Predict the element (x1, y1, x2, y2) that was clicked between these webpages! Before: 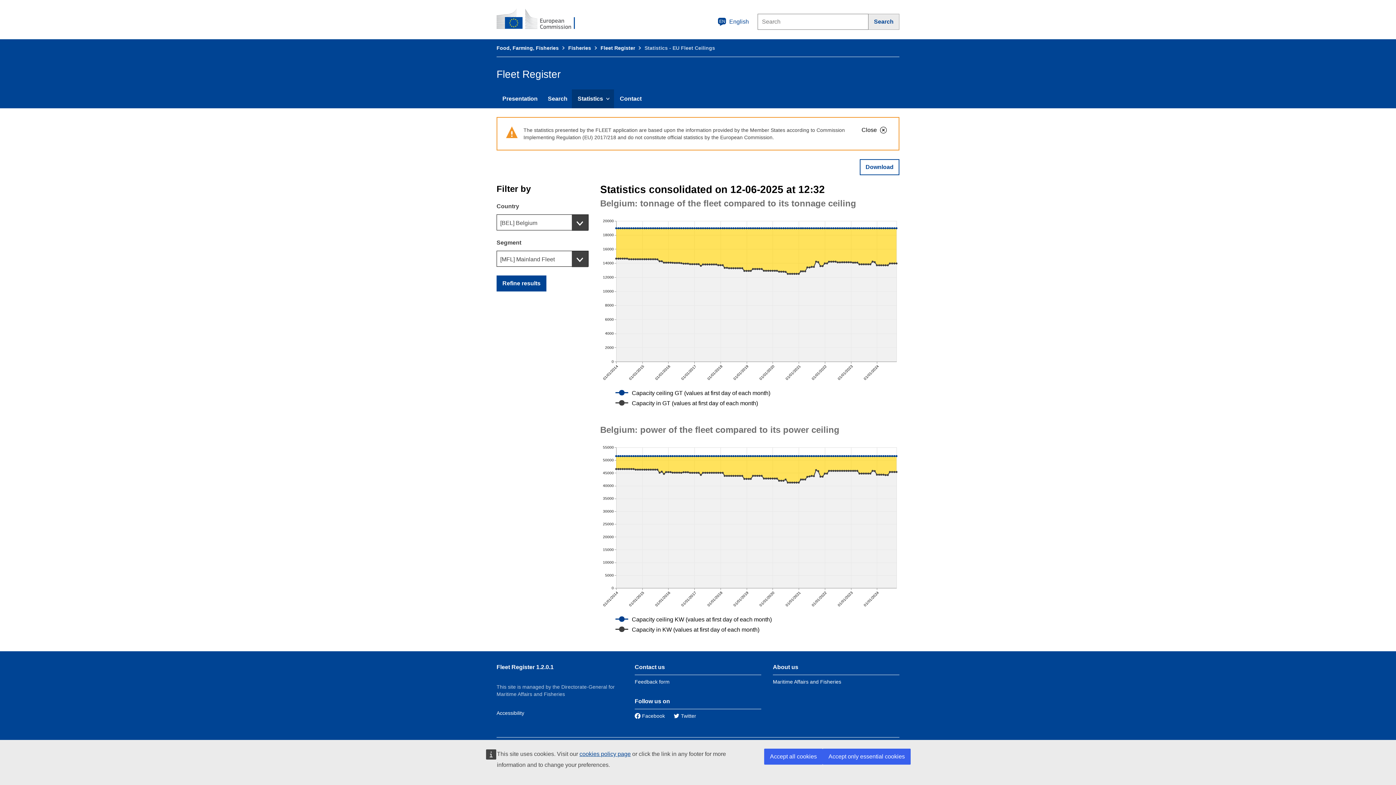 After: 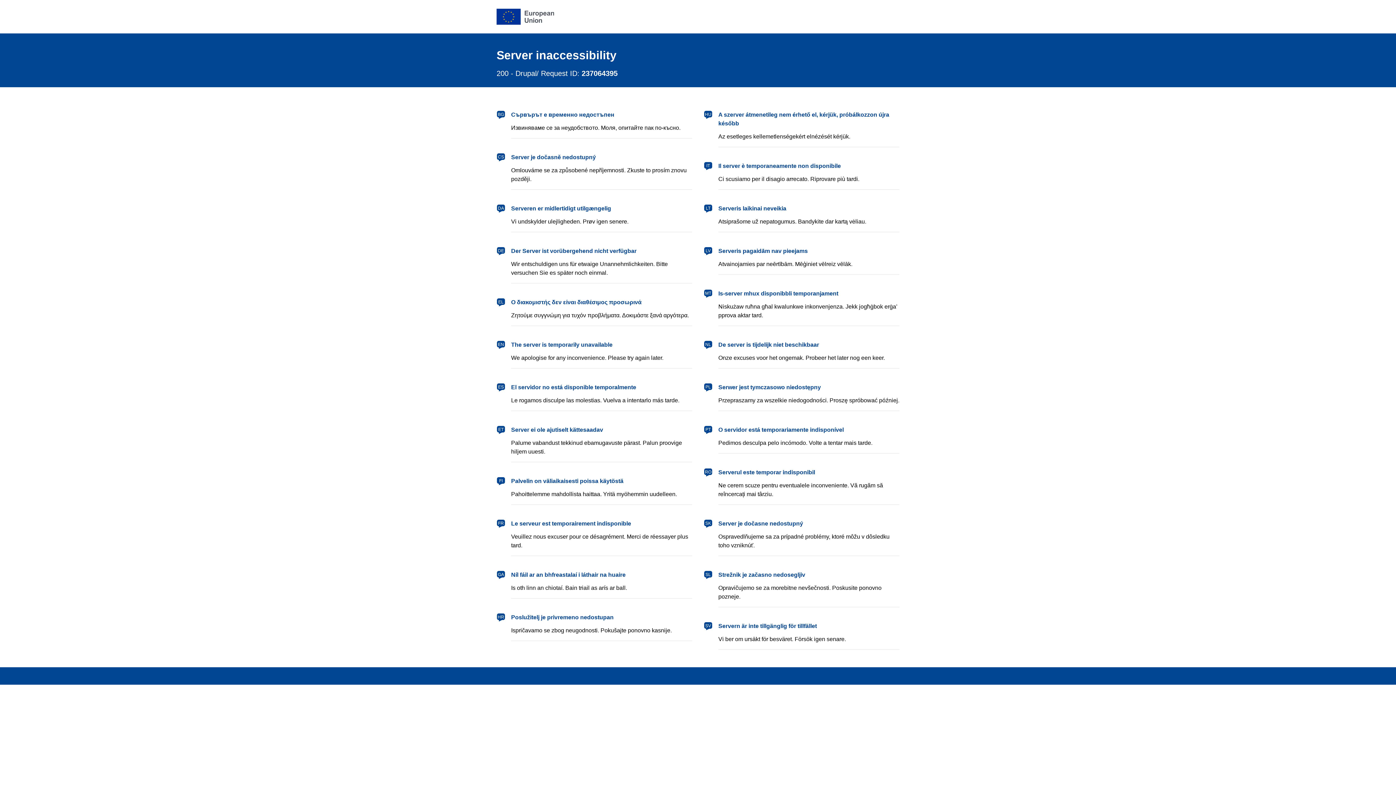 Action: label: Feedback form bbox: (634, 679, 669, 685)